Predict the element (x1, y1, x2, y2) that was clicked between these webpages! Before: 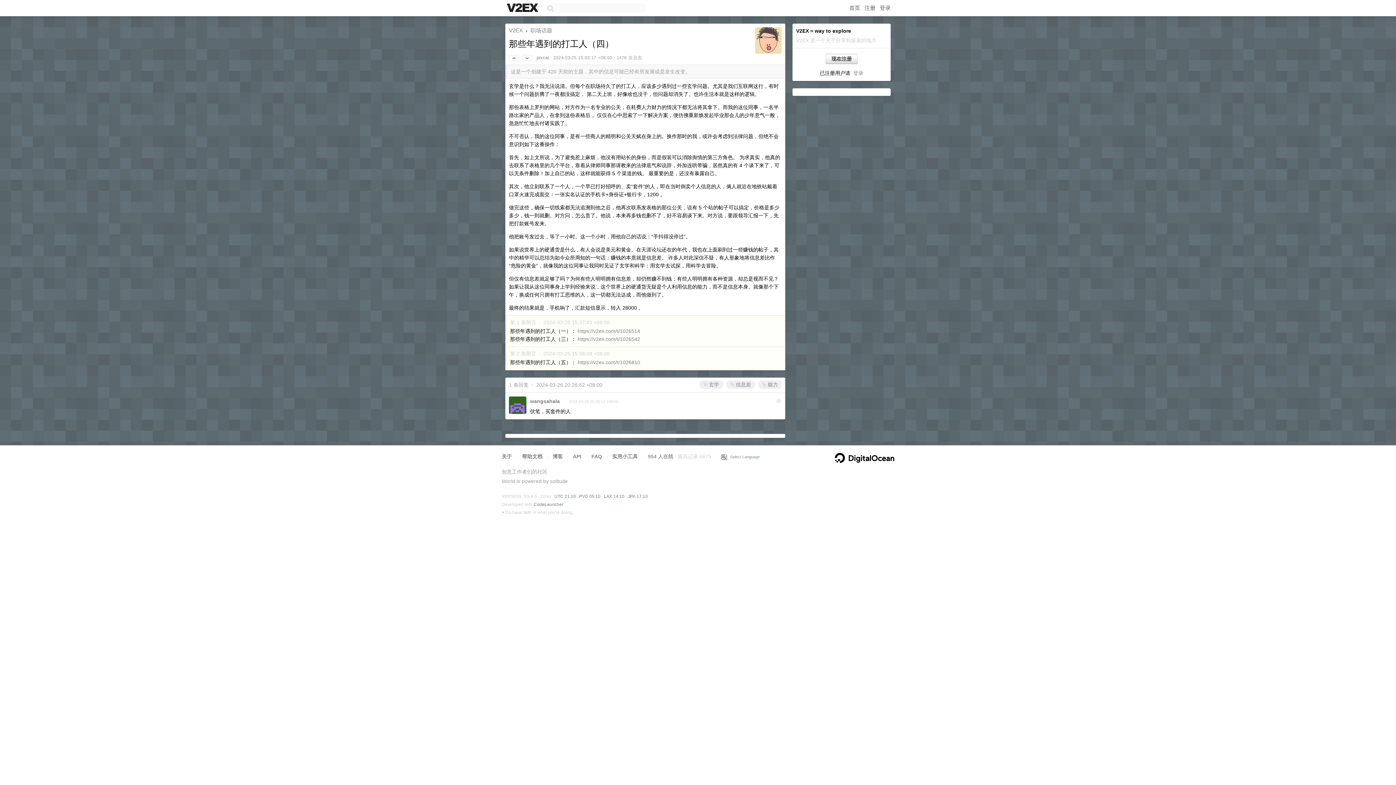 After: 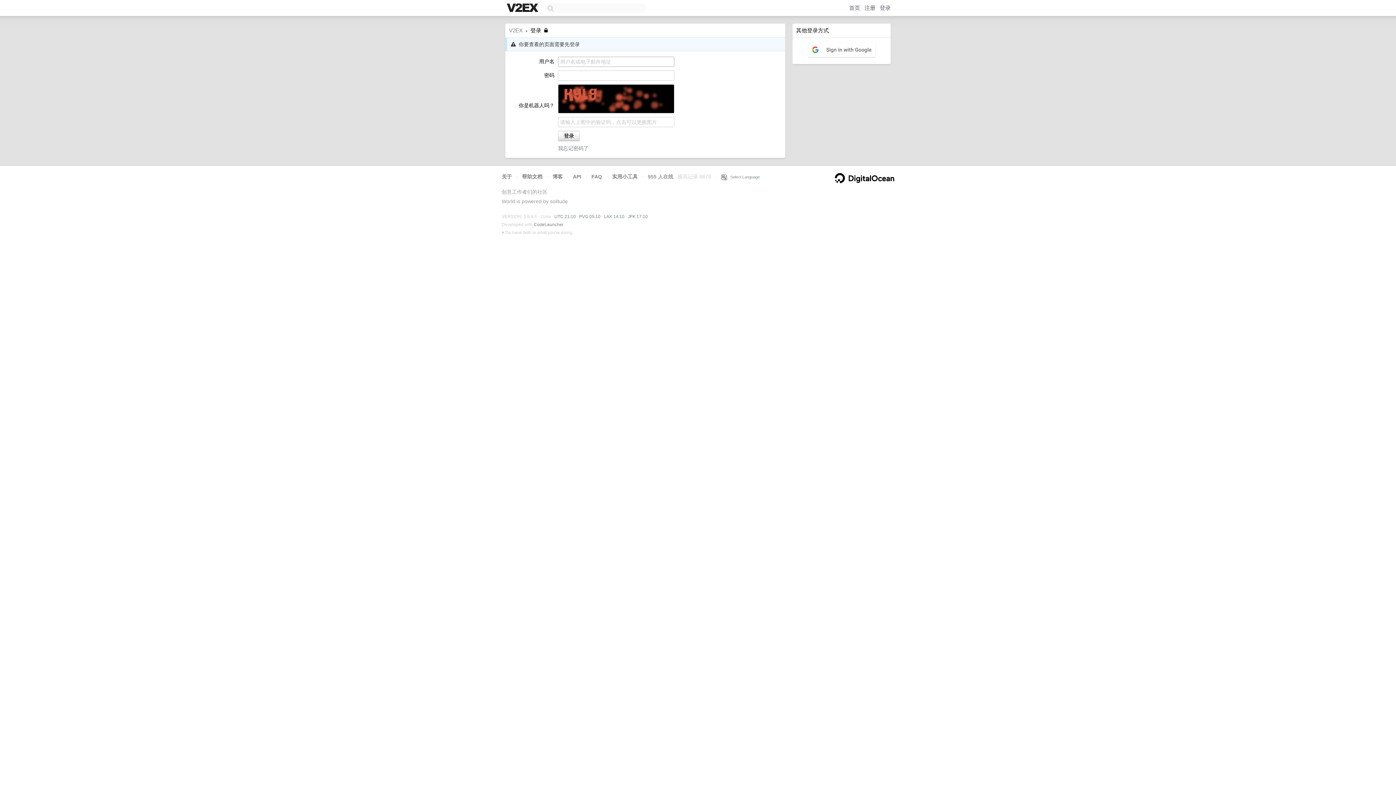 Action: label:  信息差 bbox: (726, 380, 754, 389)